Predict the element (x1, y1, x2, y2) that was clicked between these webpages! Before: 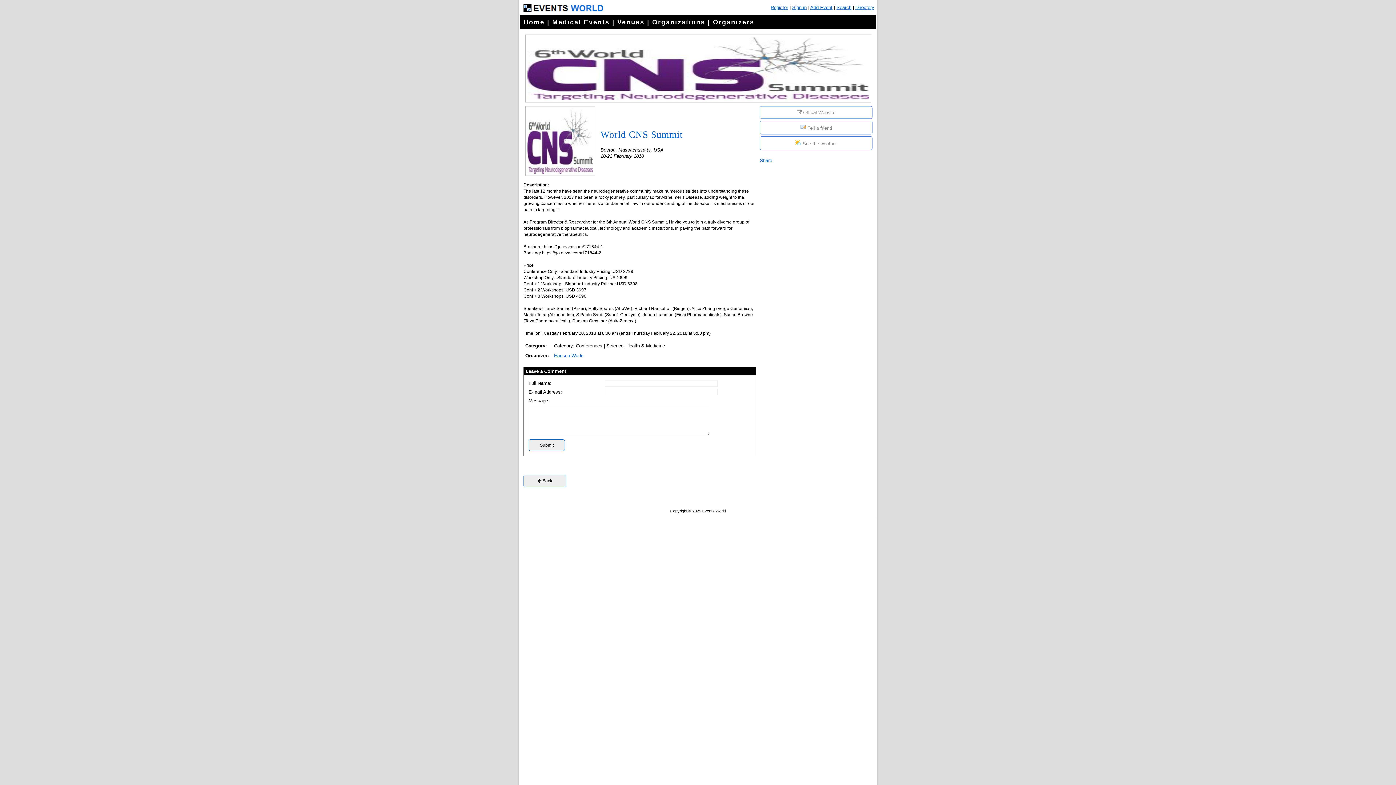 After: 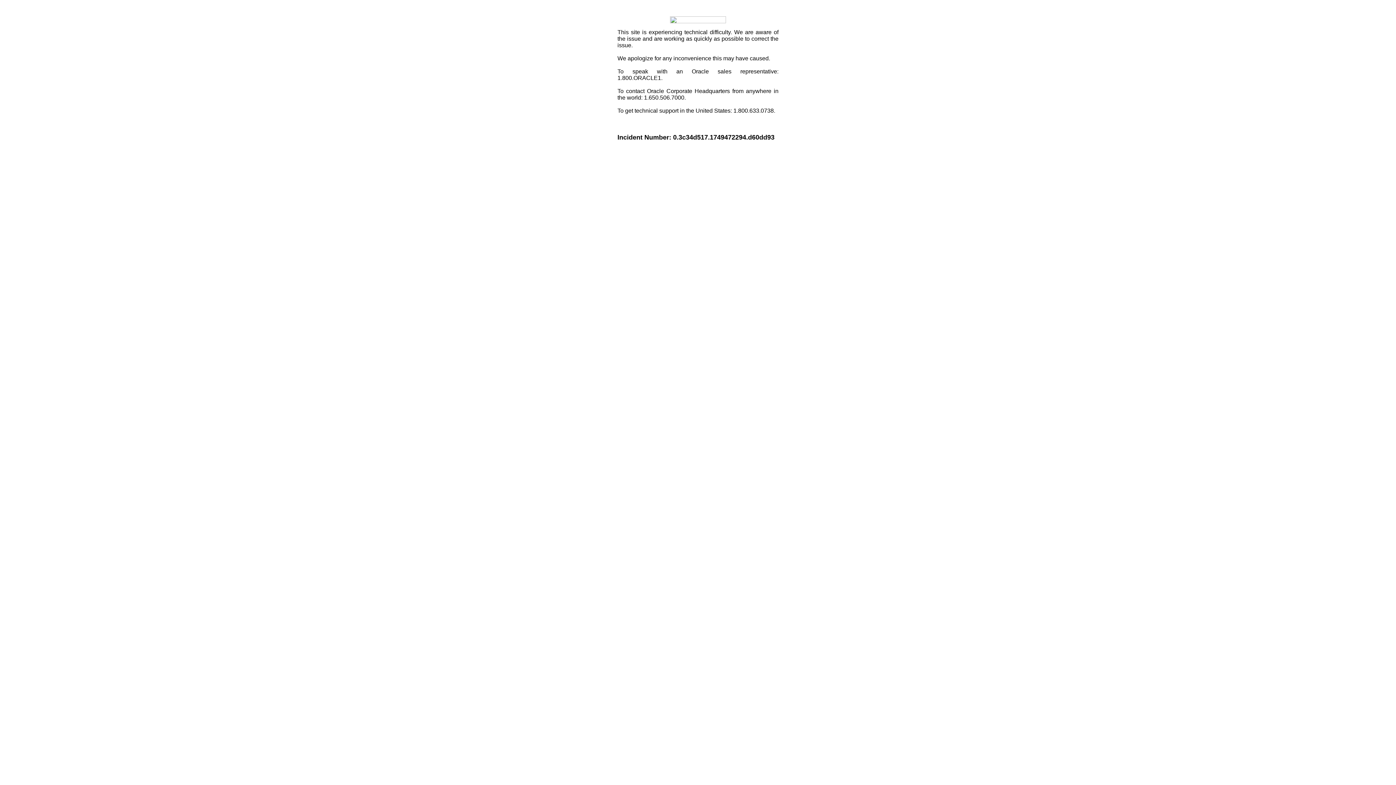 Action: label: Share bbox: (760, 157, 772, 163)